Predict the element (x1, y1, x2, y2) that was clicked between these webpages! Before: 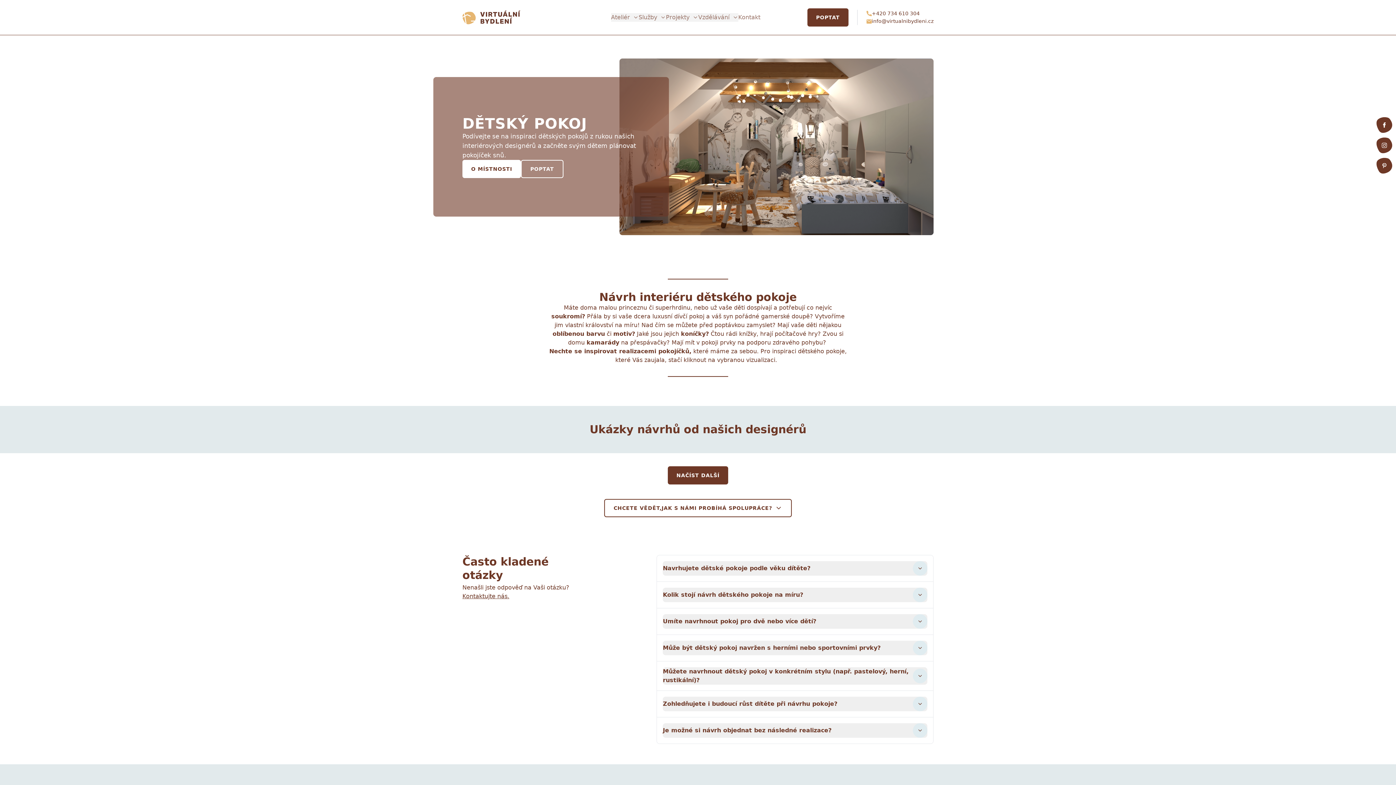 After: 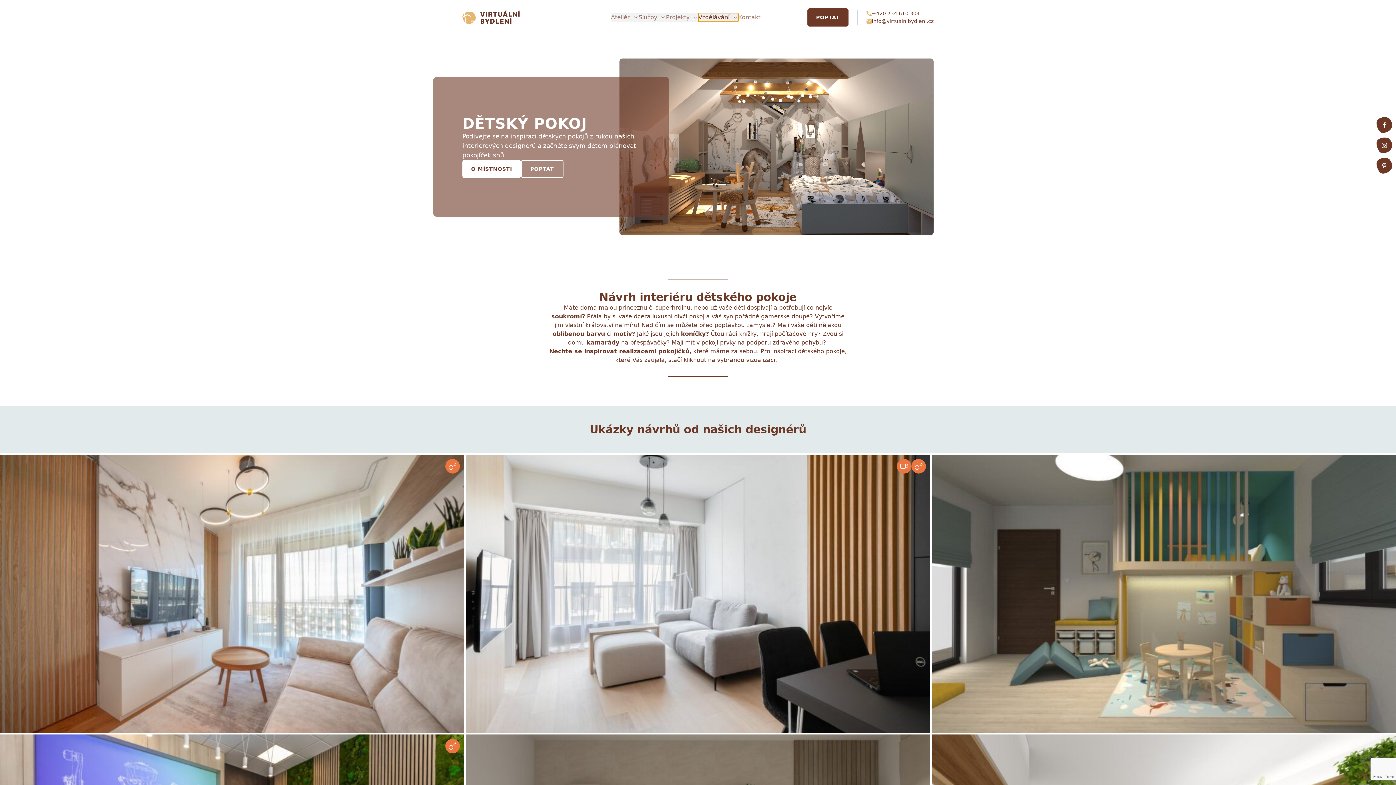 Action: bbox: (698, 13, 738, 21) label: Vzdělávání